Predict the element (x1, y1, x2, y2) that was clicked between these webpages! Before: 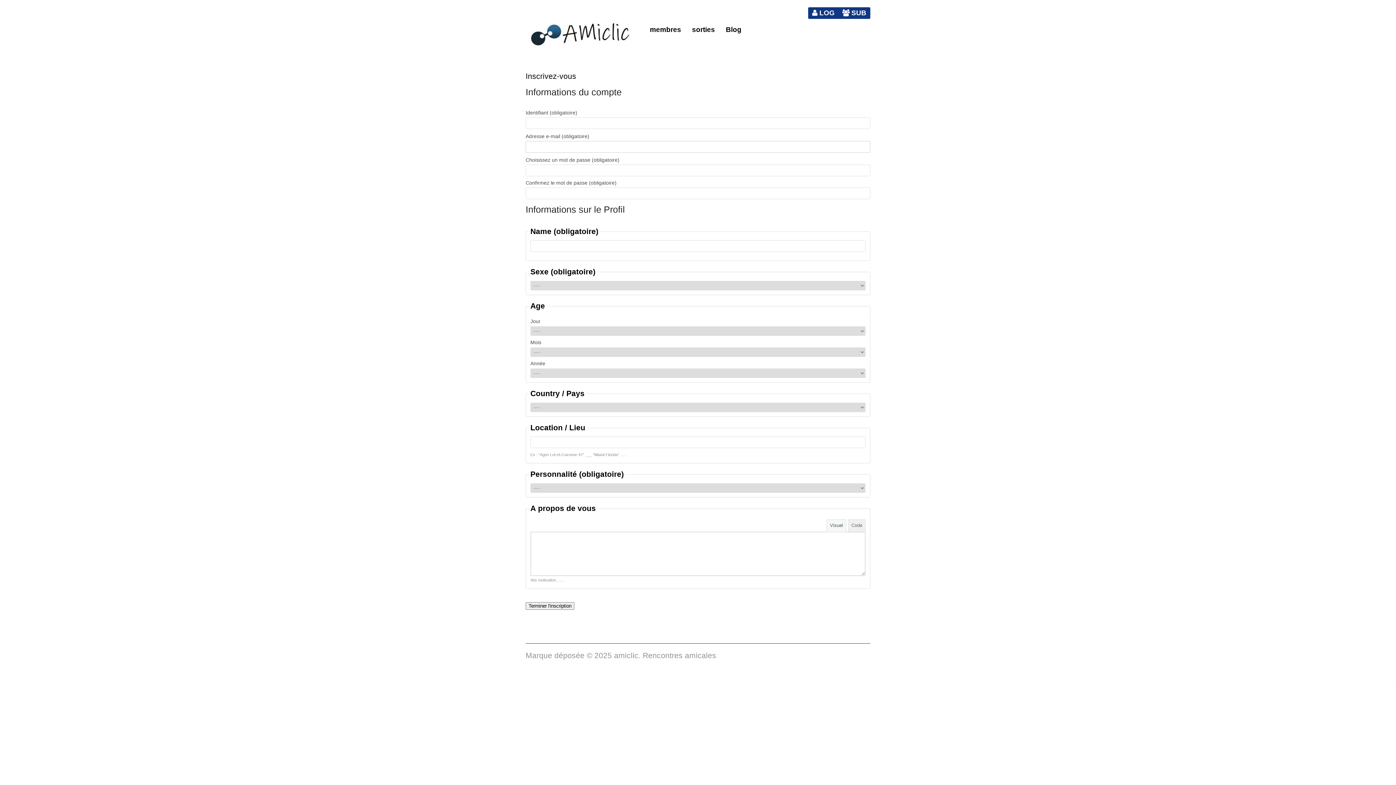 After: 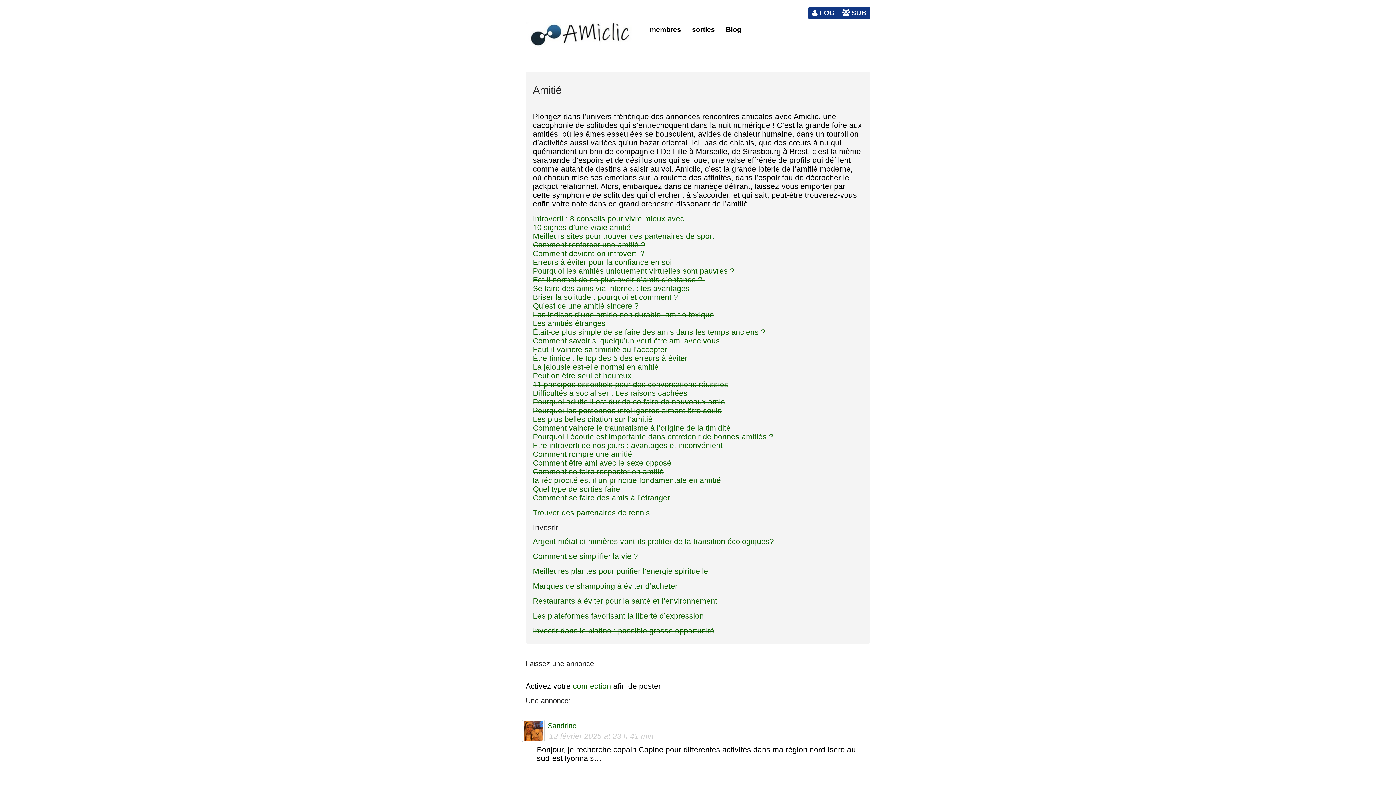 Action: label: Blog bbox: (720, 23, 747, 36)